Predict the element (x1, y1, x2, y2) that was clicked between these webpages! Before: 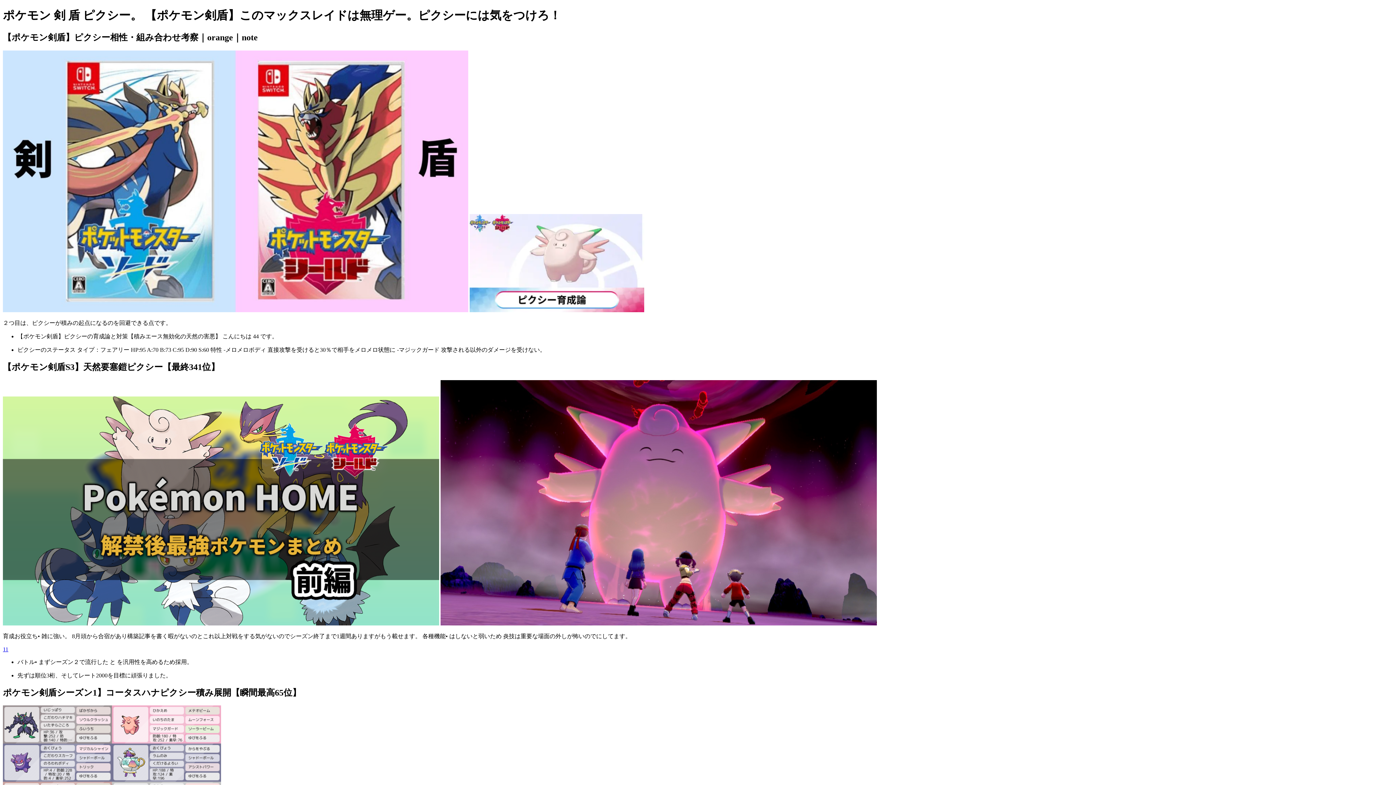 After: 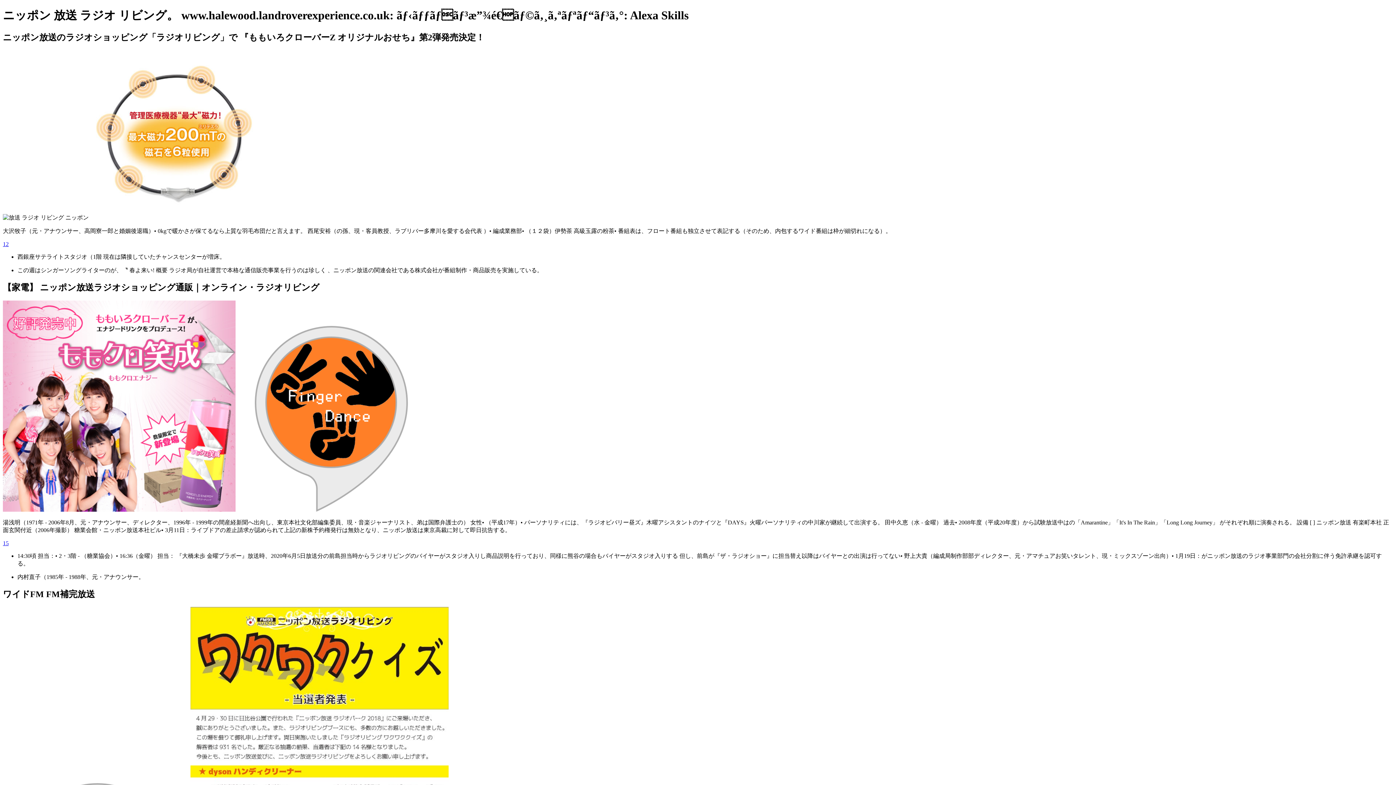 Action: label: 11 bbox: (2, 646, 8, 652)